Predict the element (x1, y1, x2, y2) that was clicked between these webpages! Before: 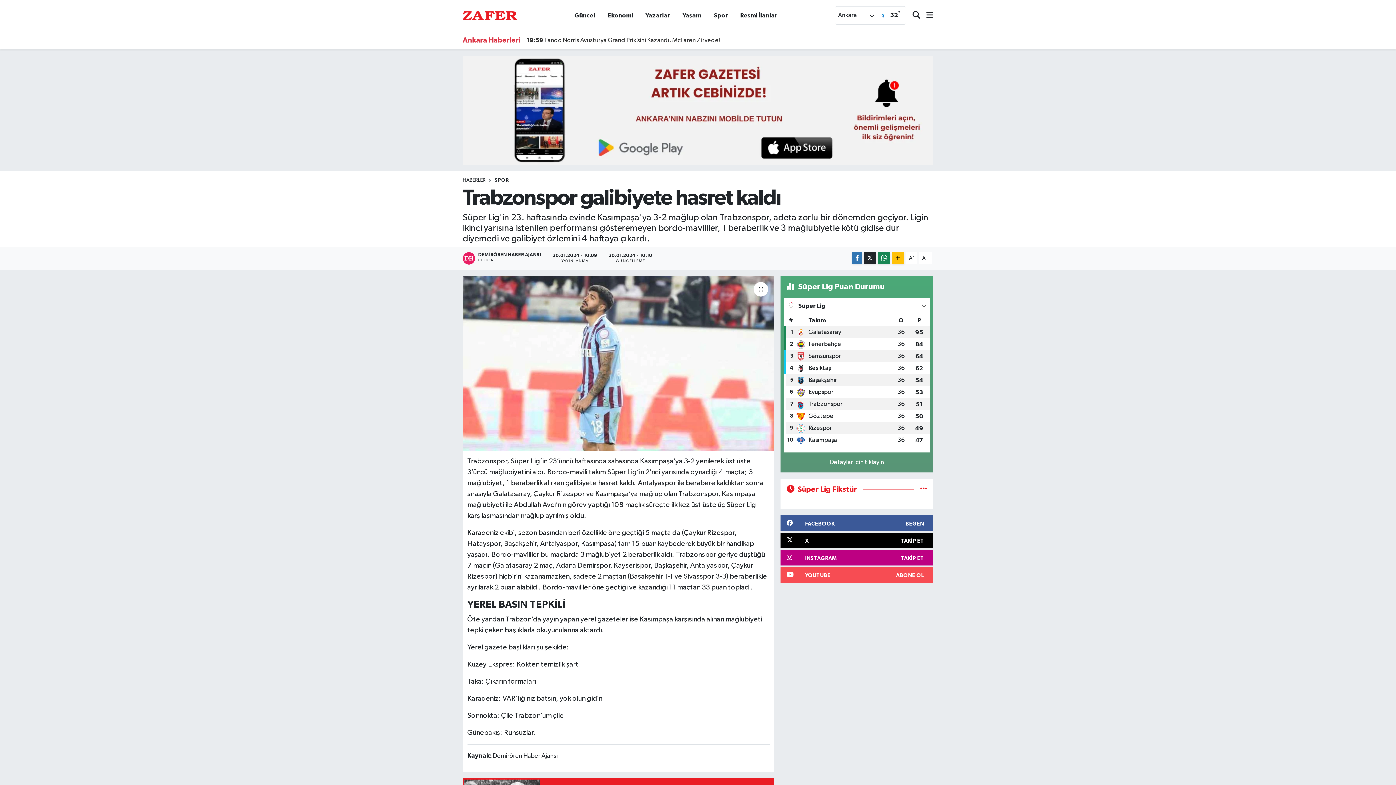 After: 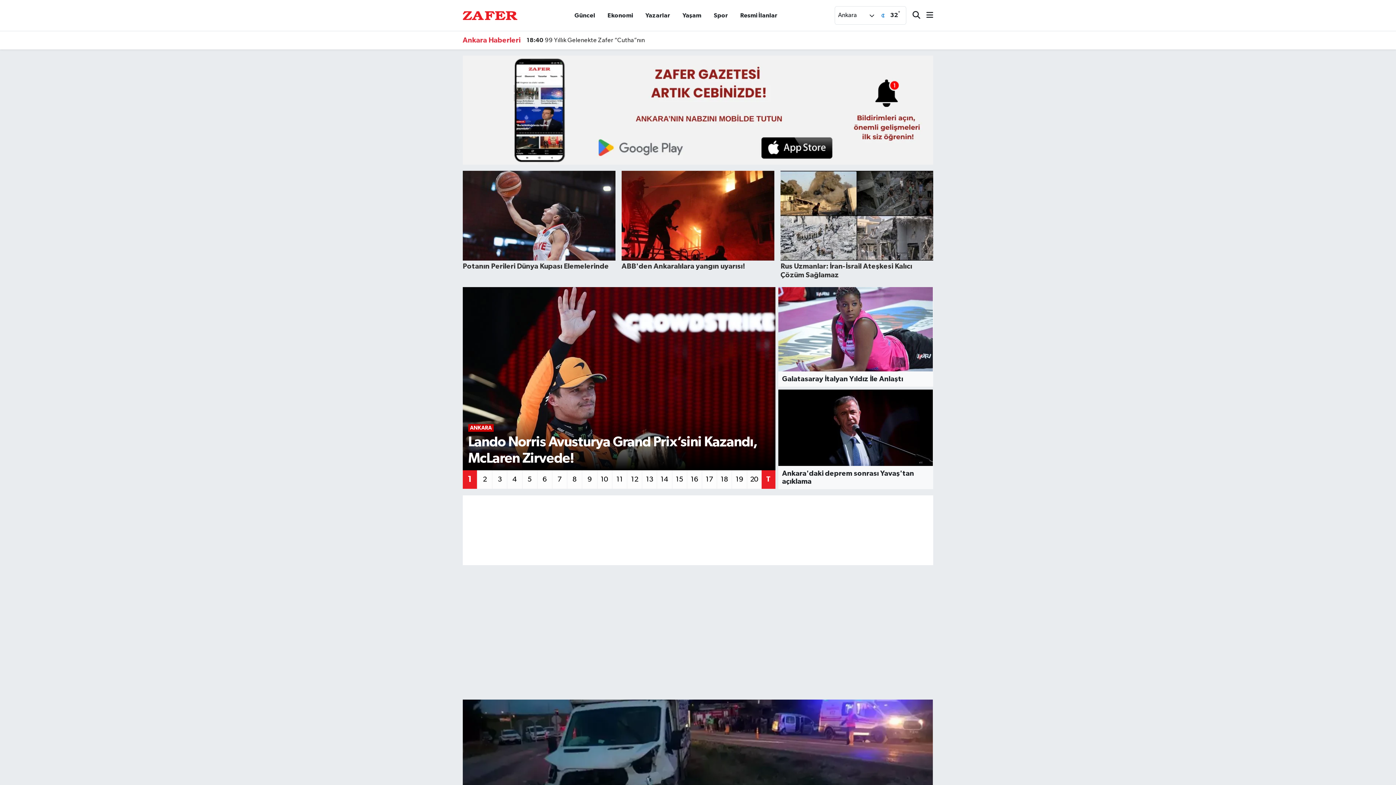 Action: bbox: (462, 9, 517, 21)